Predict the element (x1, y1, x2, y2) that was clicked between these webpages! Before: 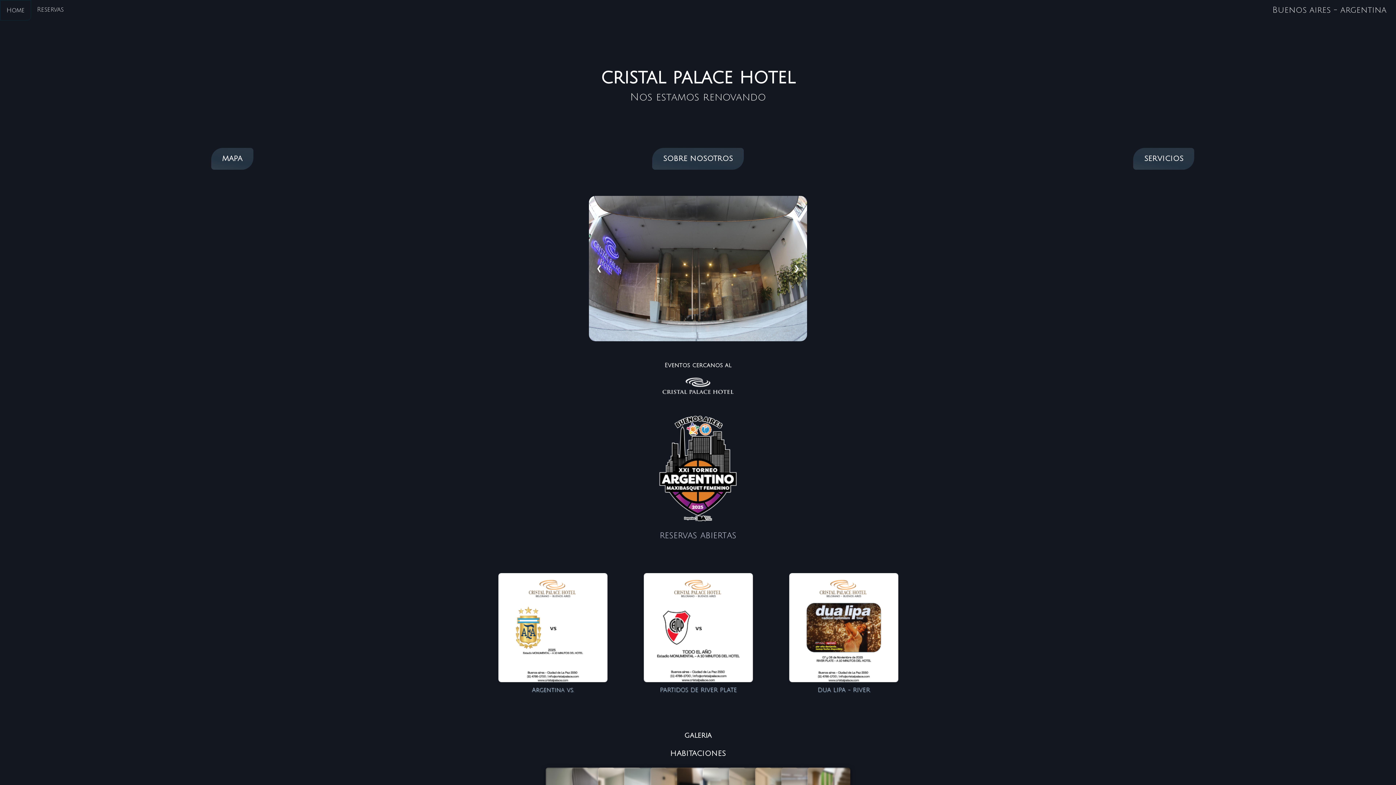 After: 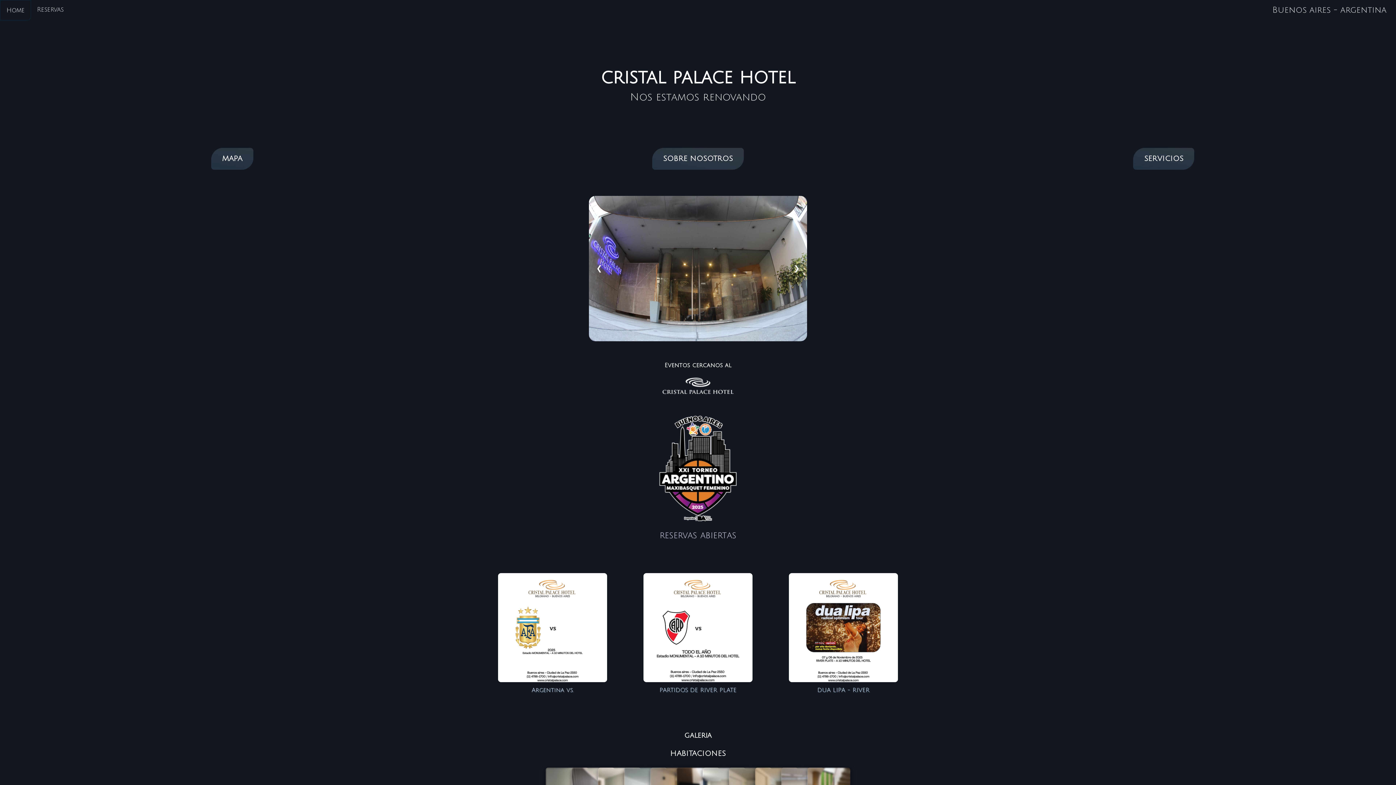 Action: bbox: (0, 0, 31, 20) label: Home